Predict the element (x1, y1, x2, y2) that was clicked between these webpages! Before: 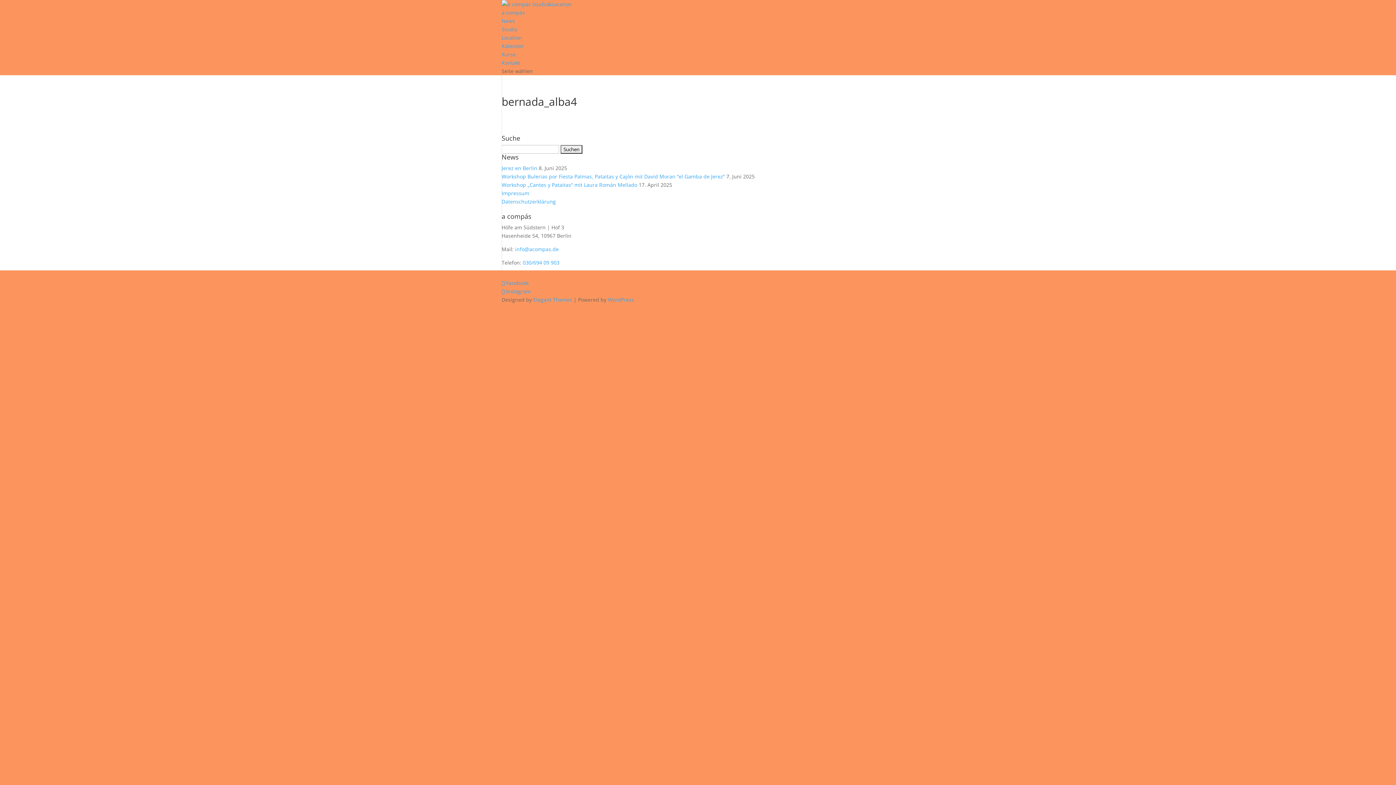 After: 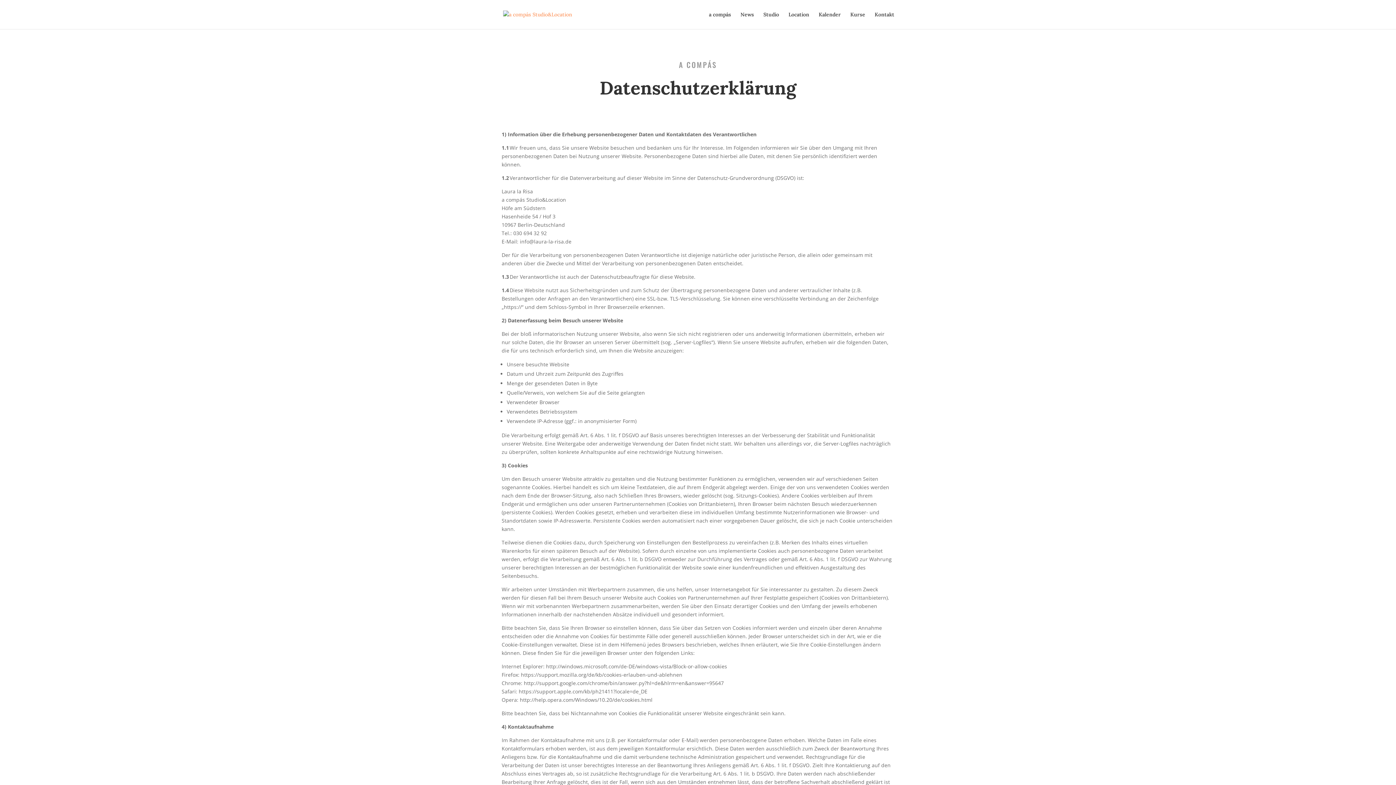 Action: bbox: (501, 198, 556, 205) label: Datenschutzerklärung